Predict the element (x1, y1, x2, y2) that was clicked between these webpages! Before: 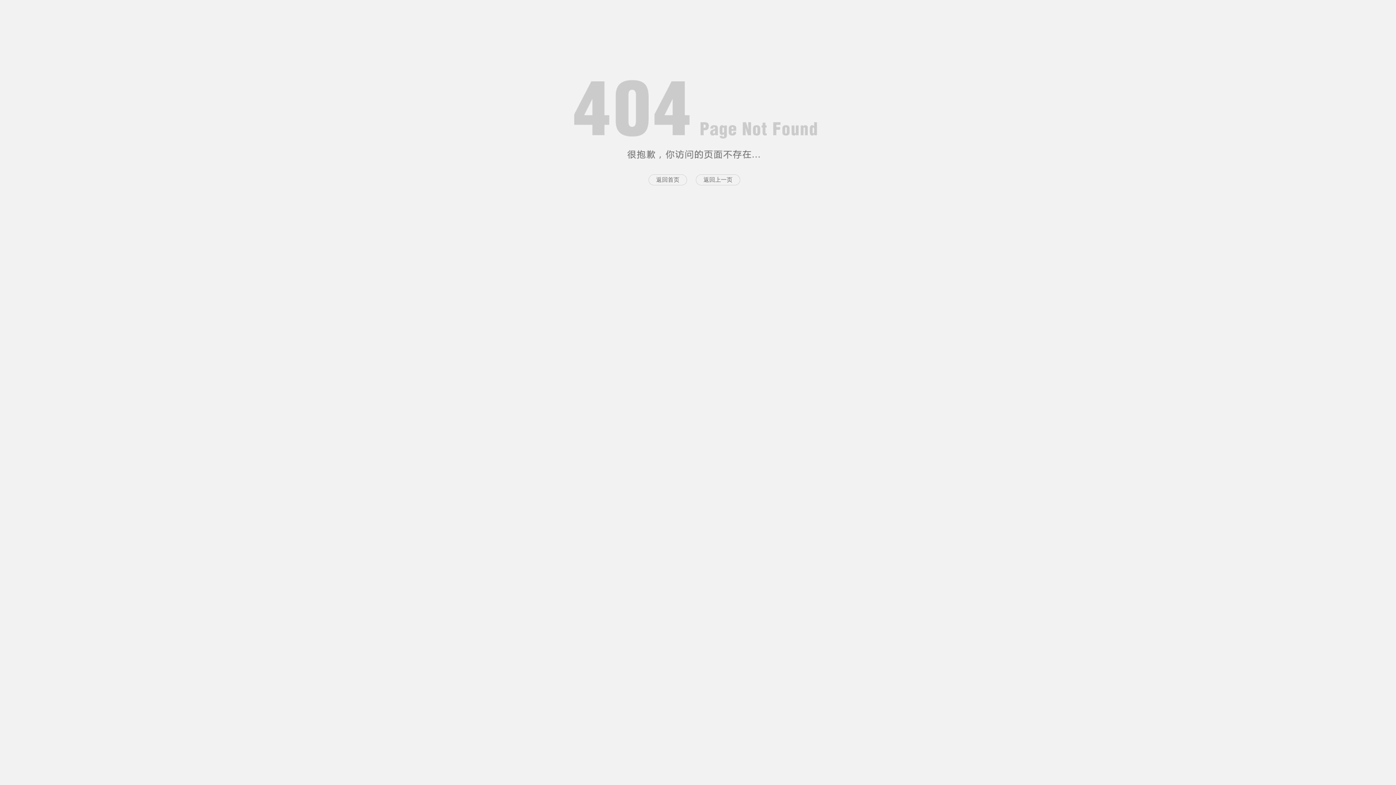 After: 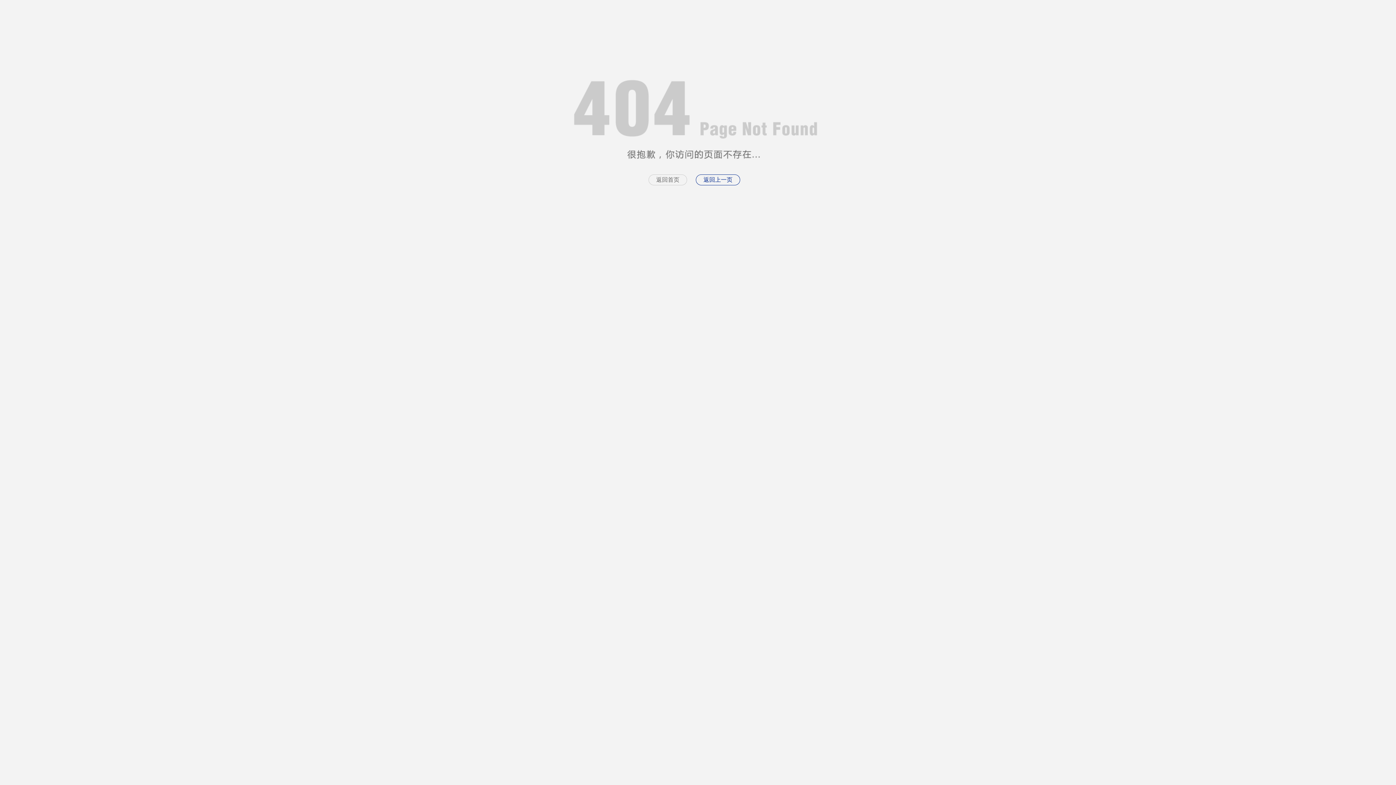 Action: bbox: (696, 174, 740, 185) label: 返回上一页